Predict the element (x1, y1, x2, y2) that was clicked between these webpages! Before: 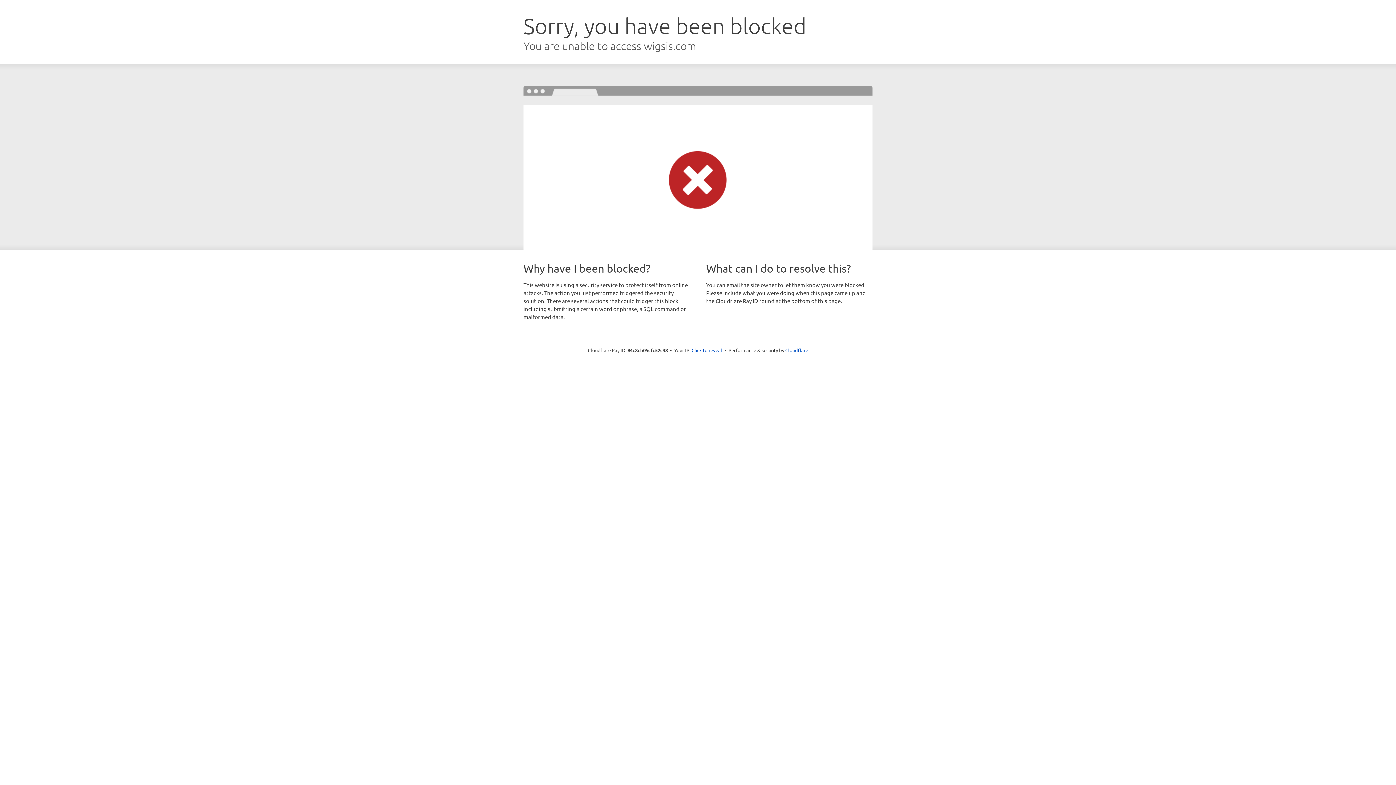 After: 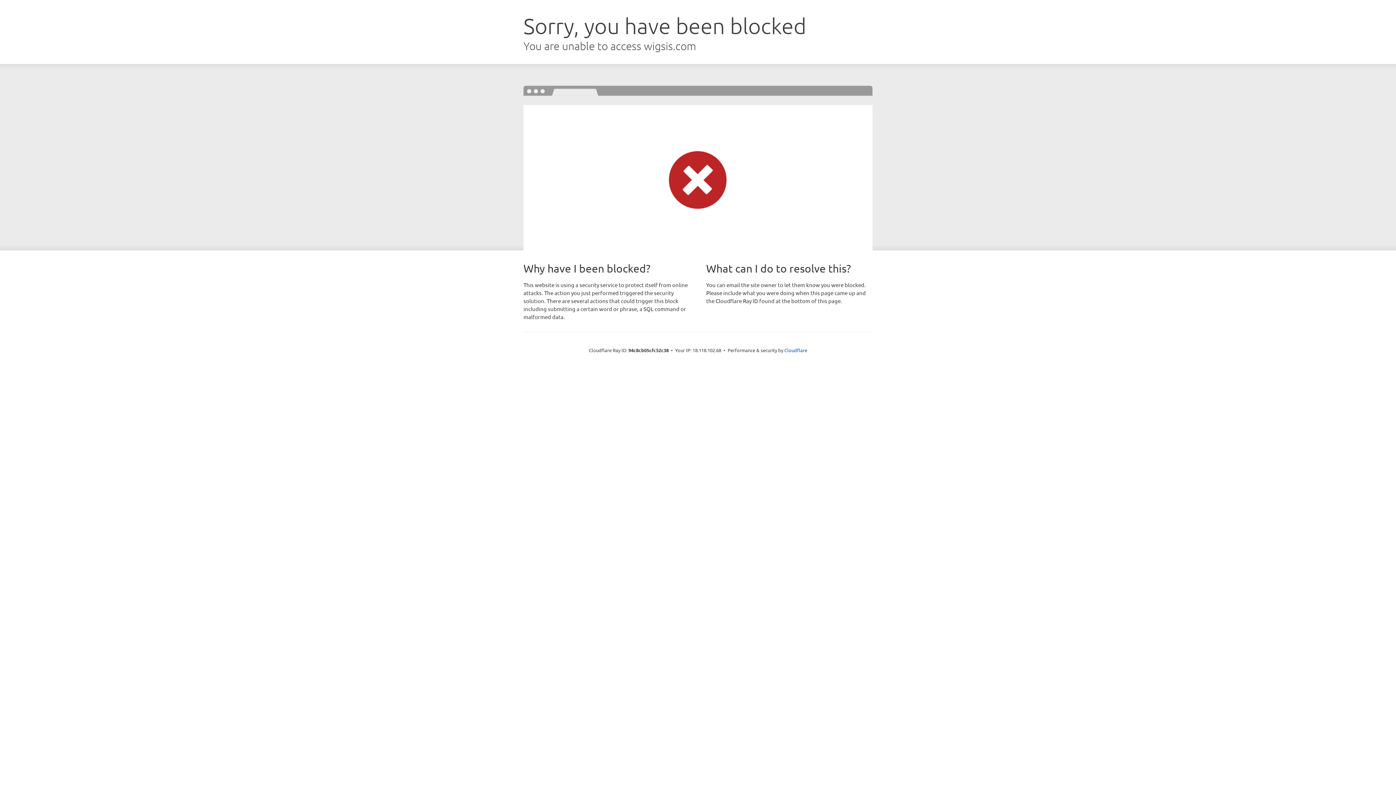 Action: label: Click to reveal bbox: (691, 346, 722, 353)